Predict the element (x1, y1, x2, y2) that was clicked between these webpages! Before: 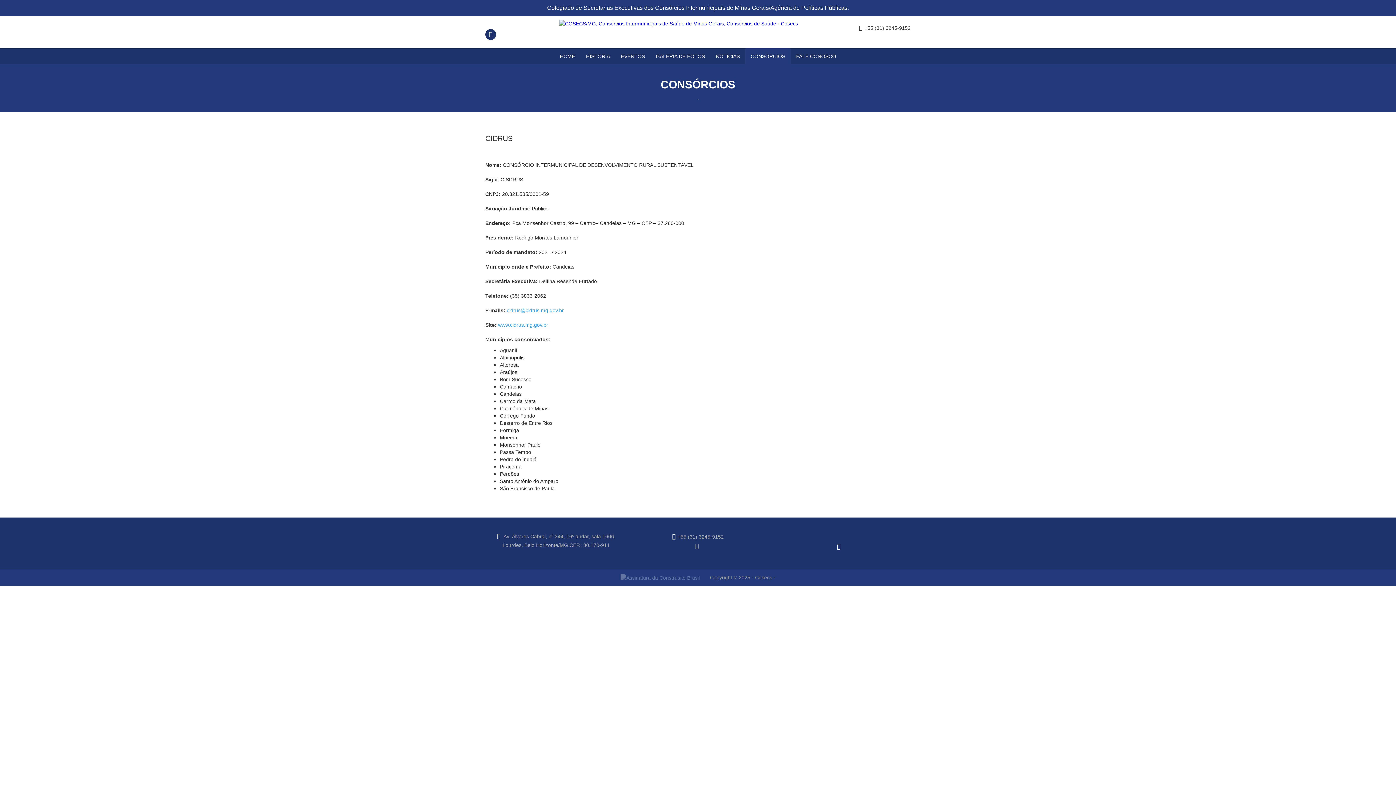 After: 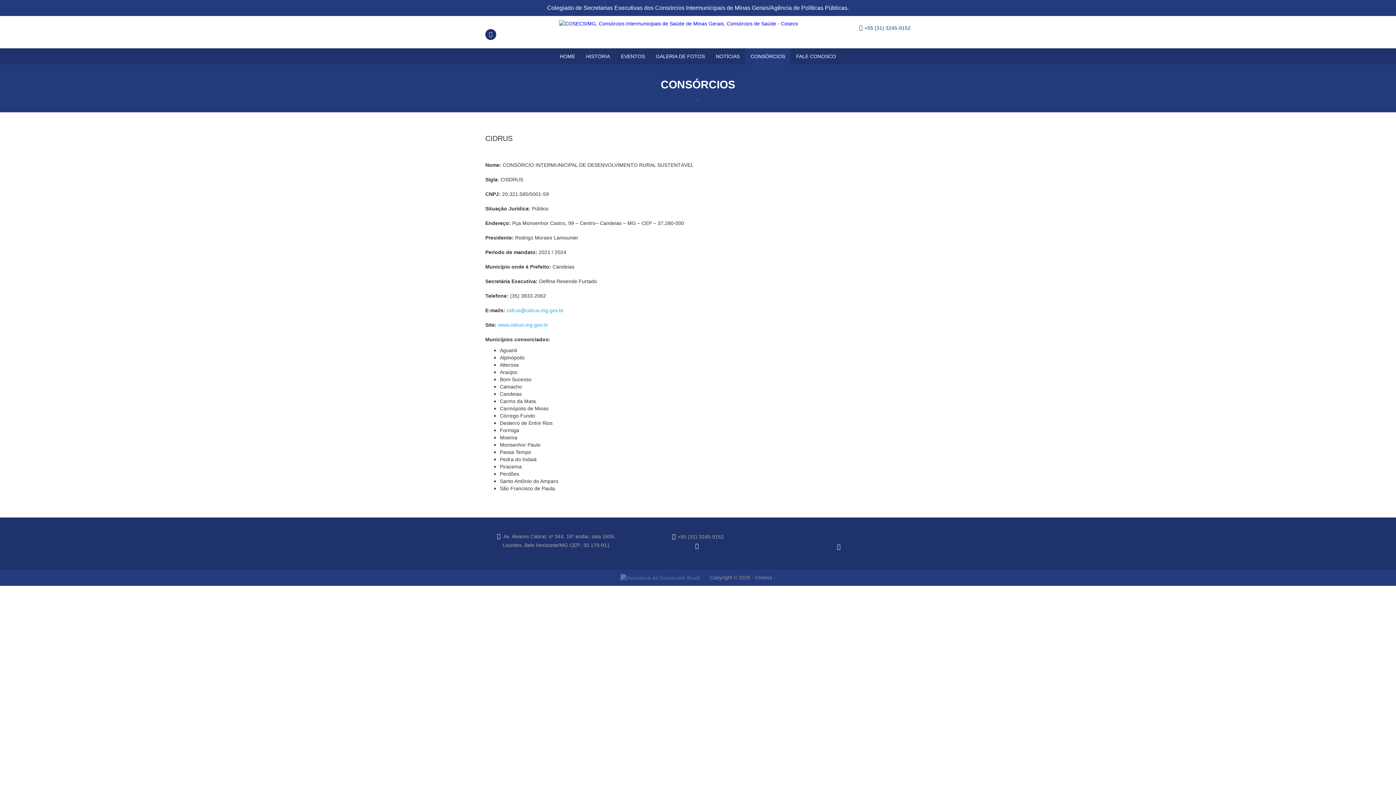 Action: bbox: (859, 23, 910, 32) label: +55 (31) 3245-9152